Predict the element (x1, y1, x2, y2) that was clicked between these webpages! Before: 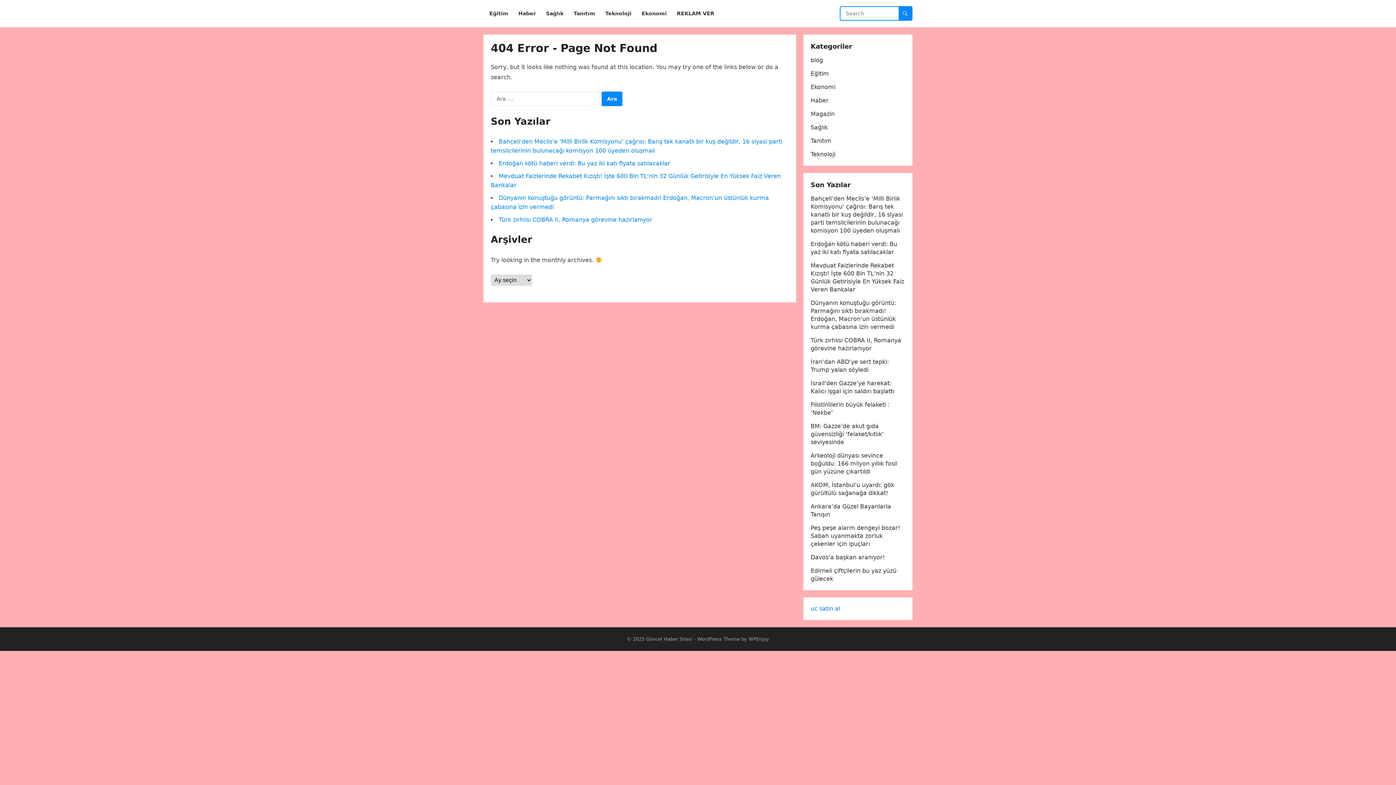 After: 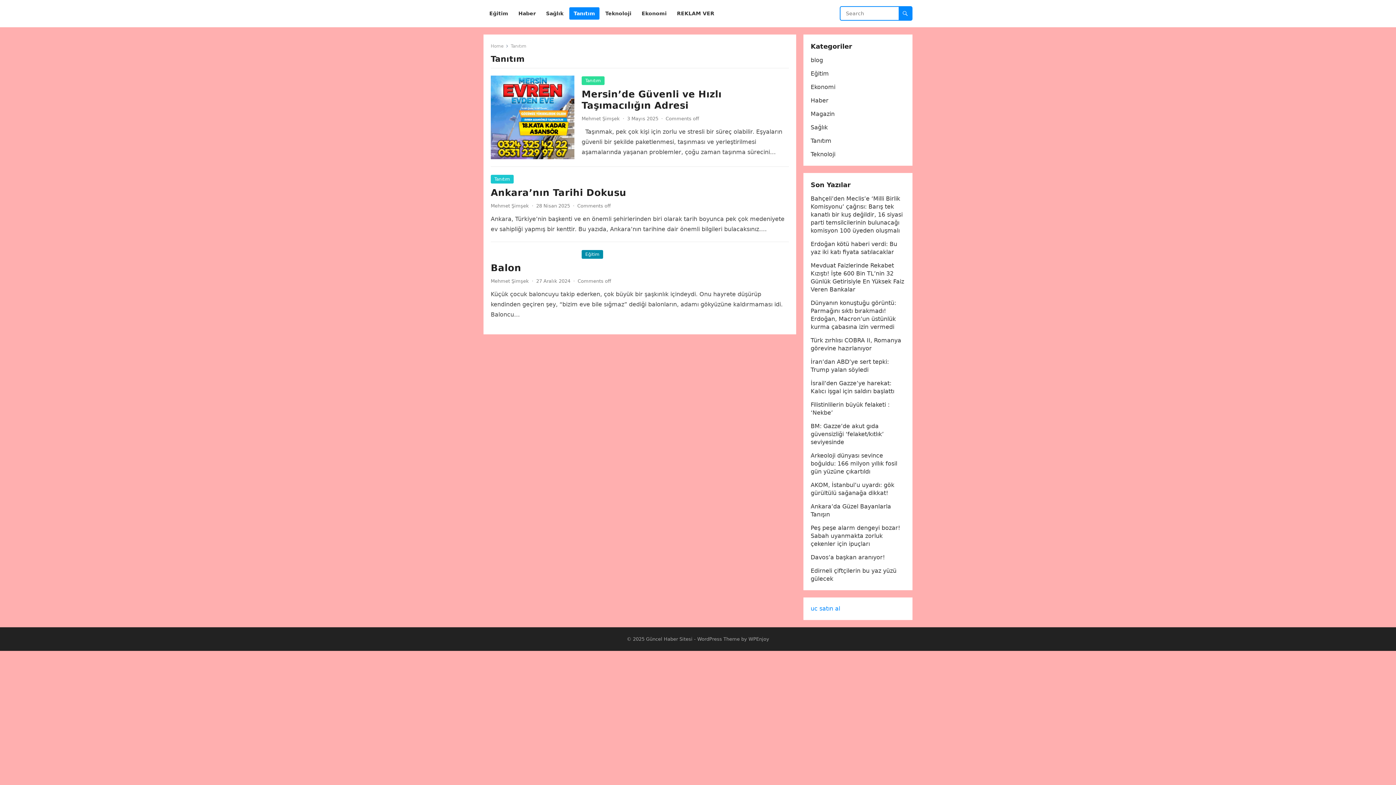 Action: label: Tanıtım bbox: (569, 0, 599, 27)